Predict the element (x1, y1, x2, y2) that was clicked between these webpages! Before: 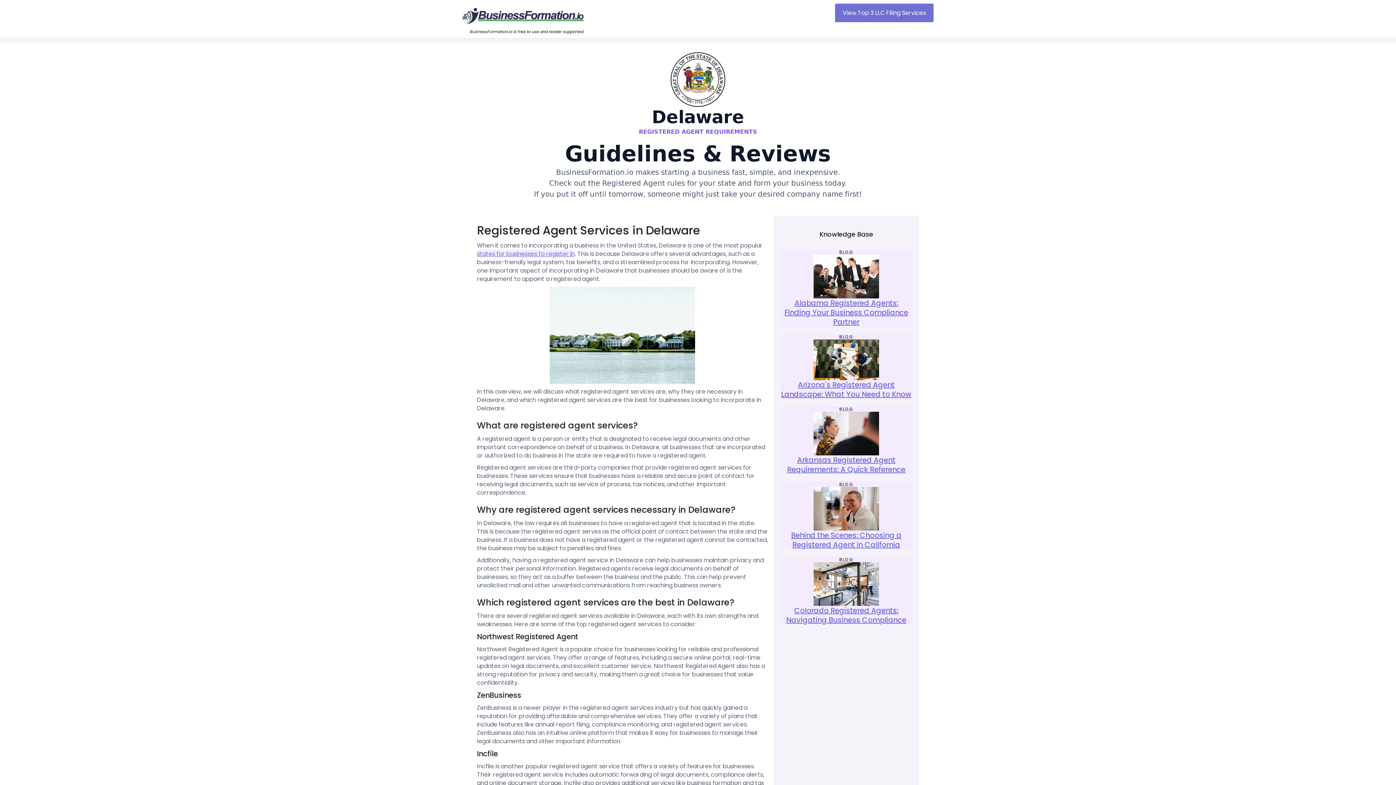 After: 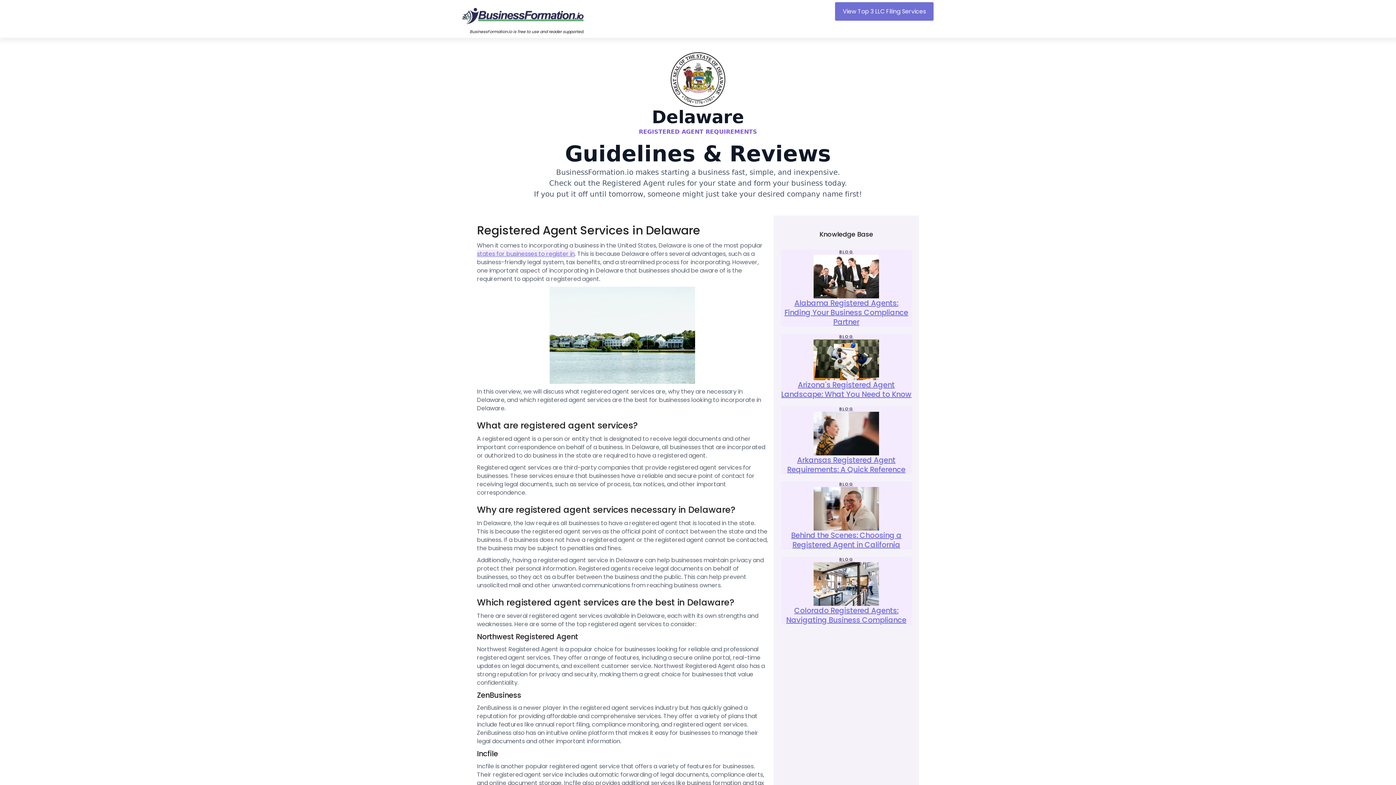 Action: bbox: (835, 3, 933, 22) label: View Top 3 LLC Filing Services